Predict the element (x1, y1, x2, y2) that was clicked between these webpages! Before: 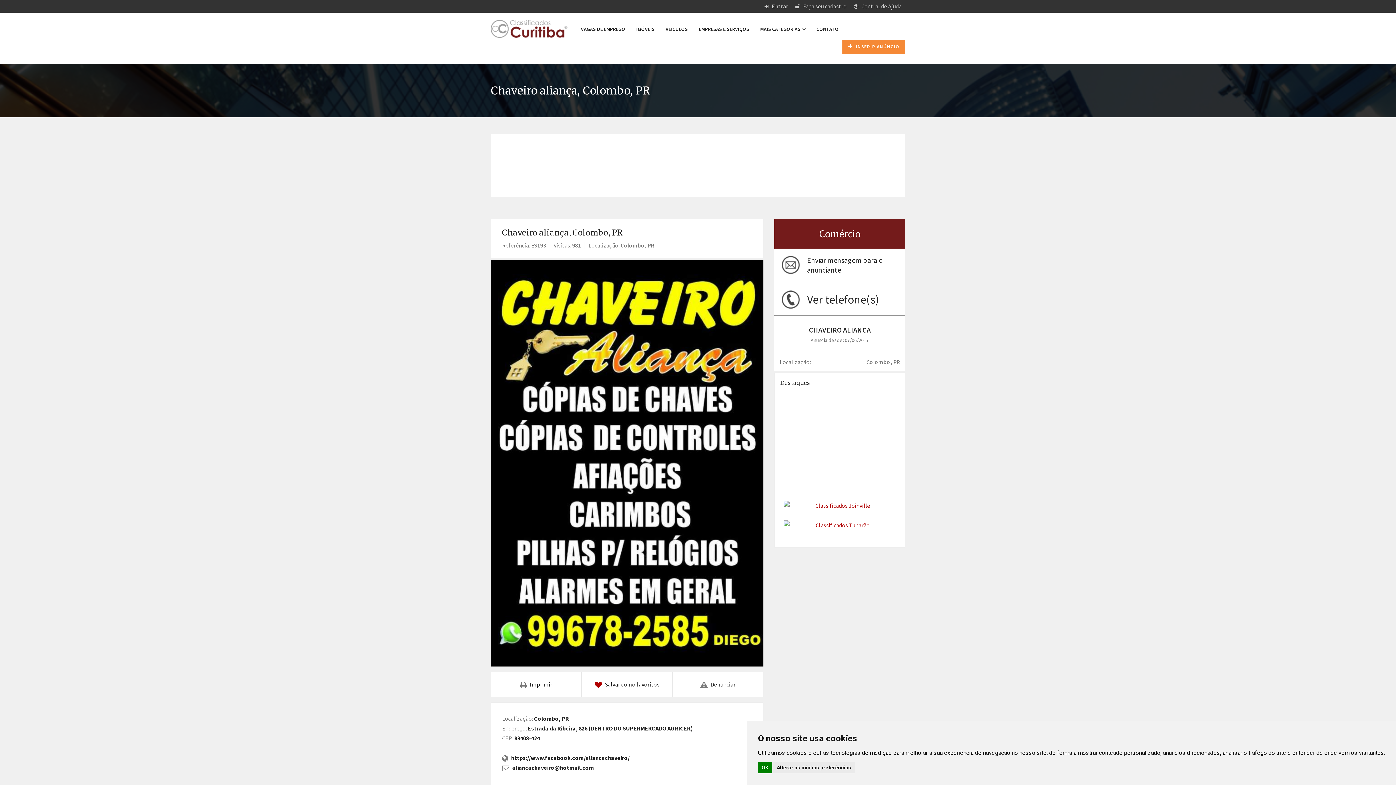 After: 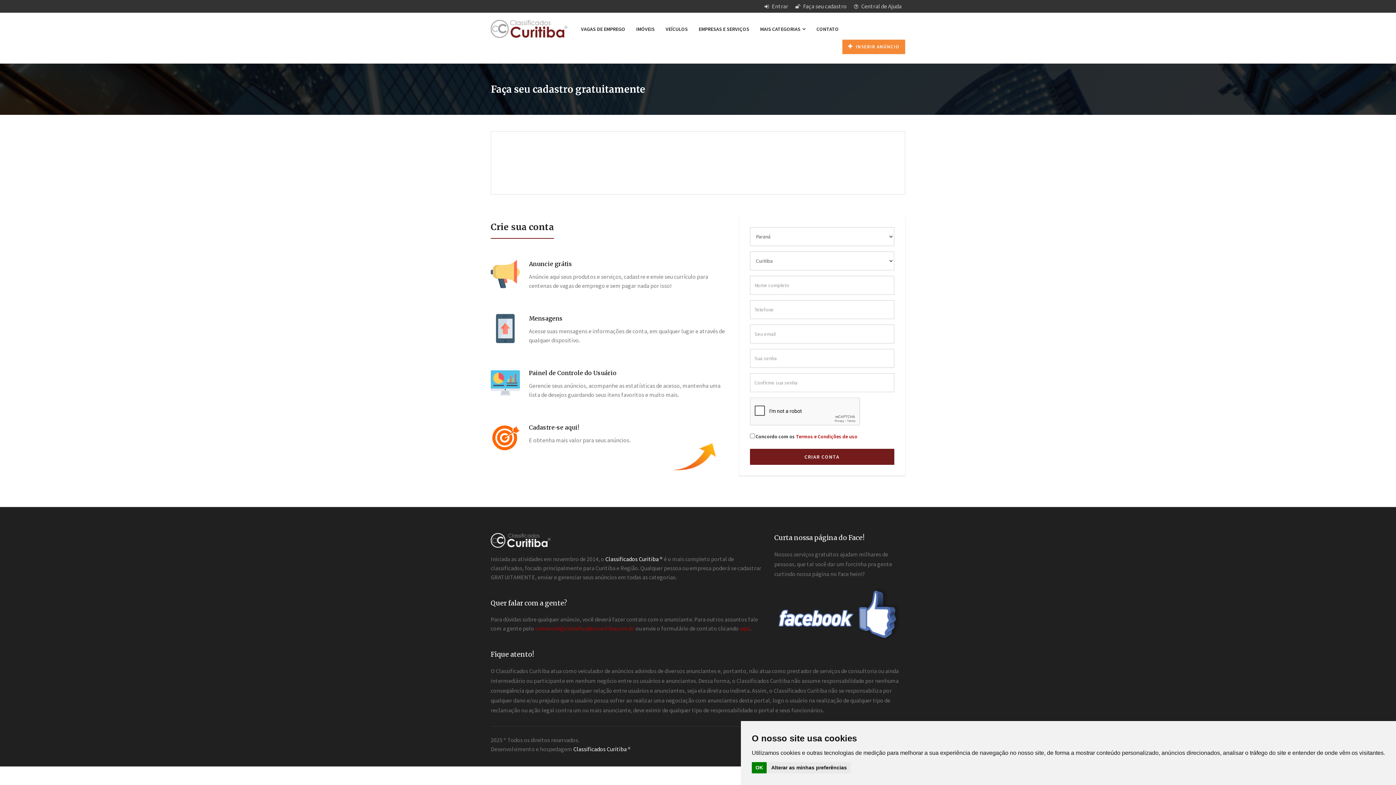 Action: label:  Faça seu cadastro bbox: (795, 2, 846, 9)